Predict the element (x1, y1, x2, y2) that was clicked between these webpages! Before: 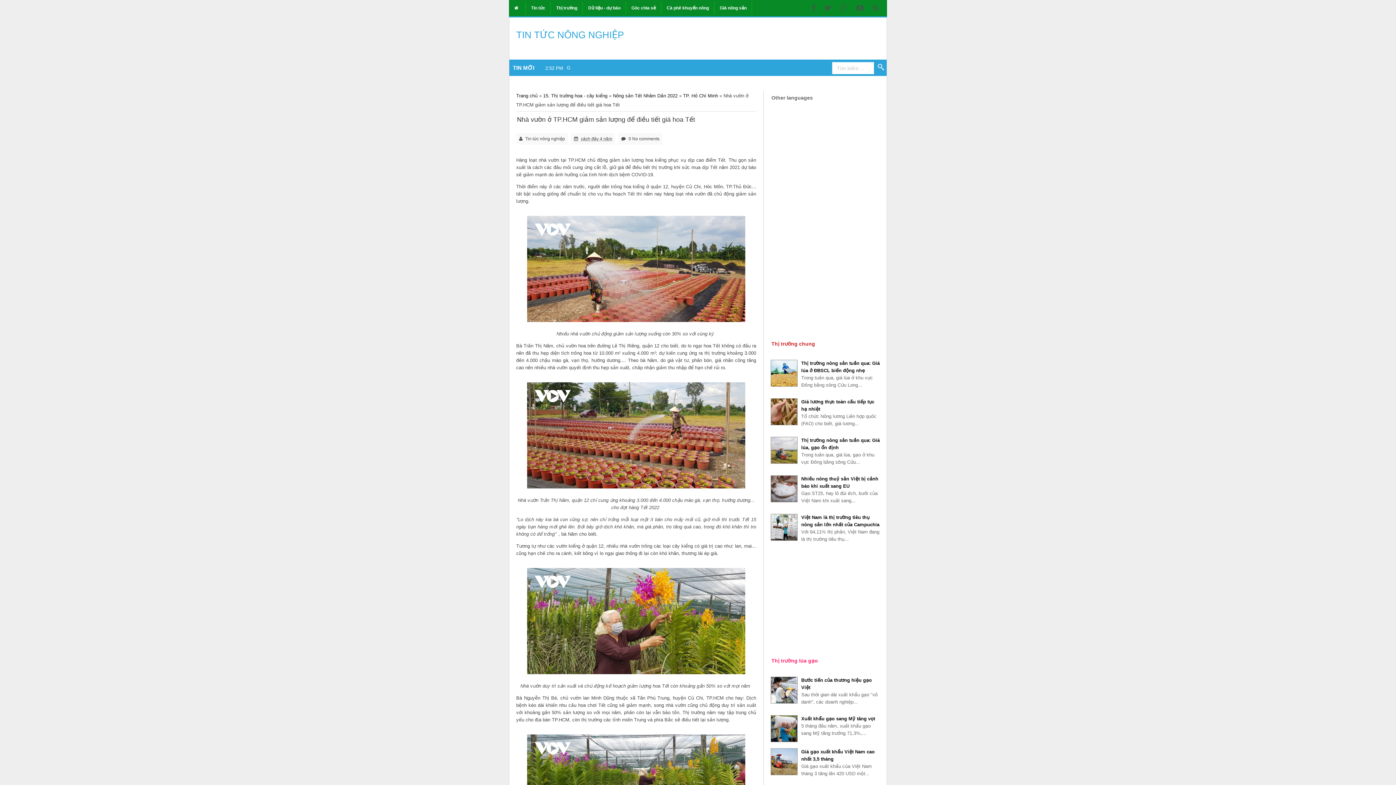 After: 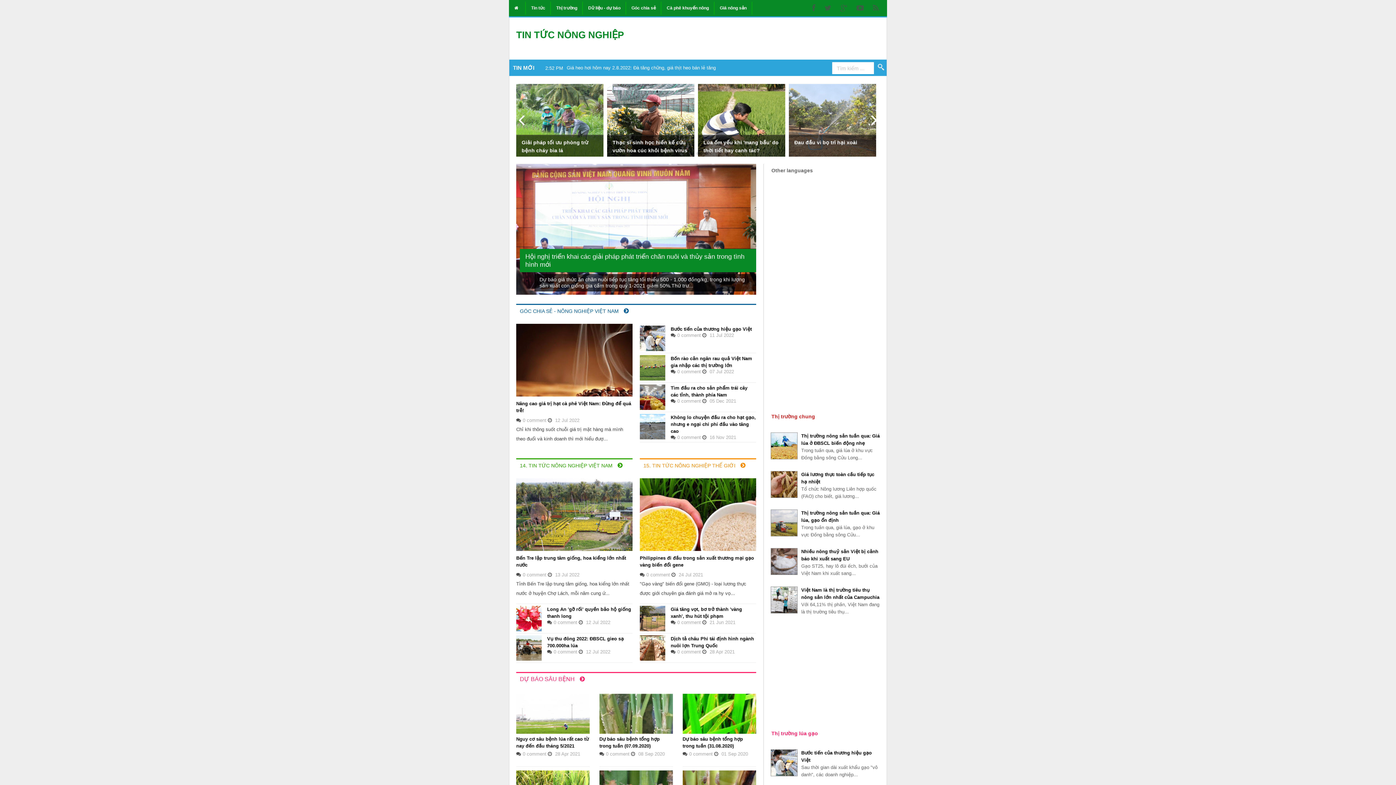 Action: bbox: (509, 0, 525, 16)